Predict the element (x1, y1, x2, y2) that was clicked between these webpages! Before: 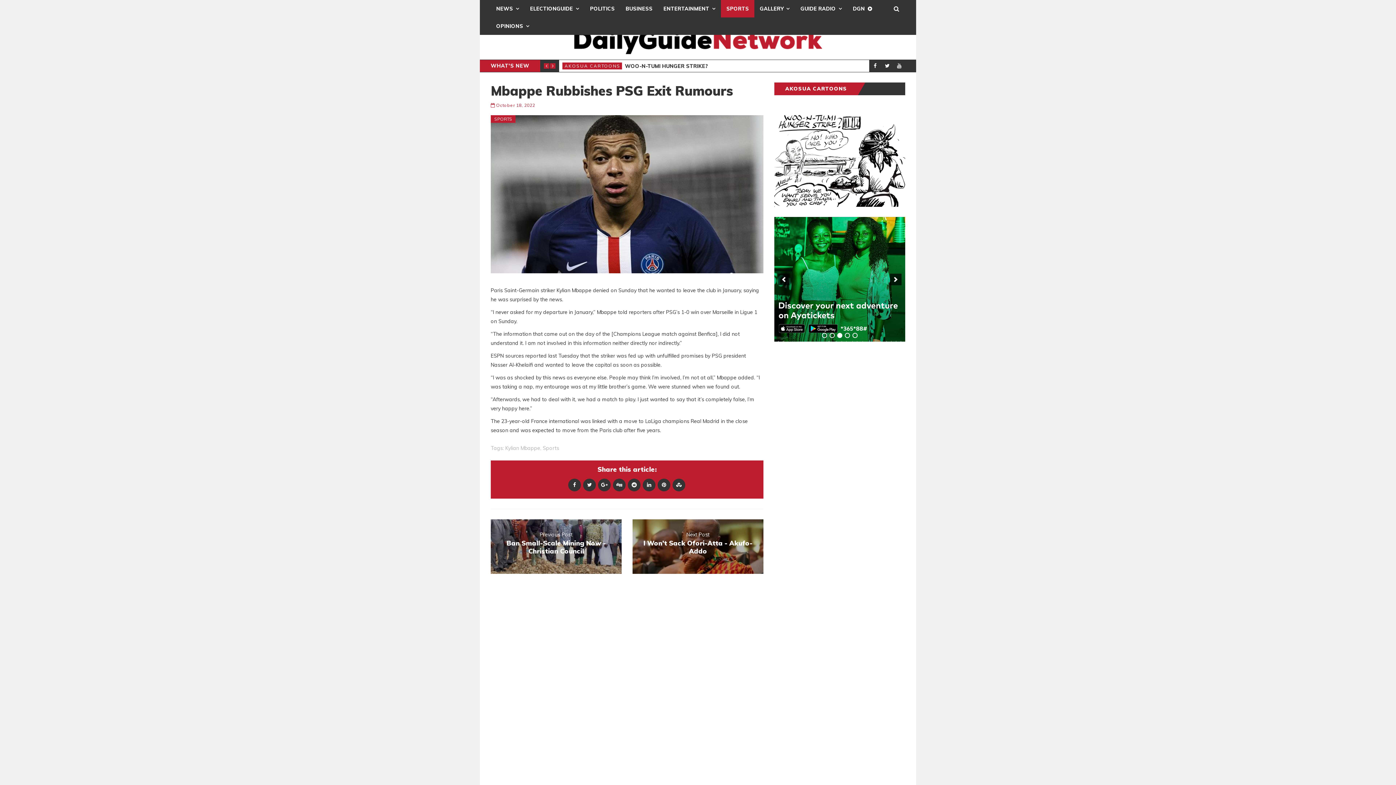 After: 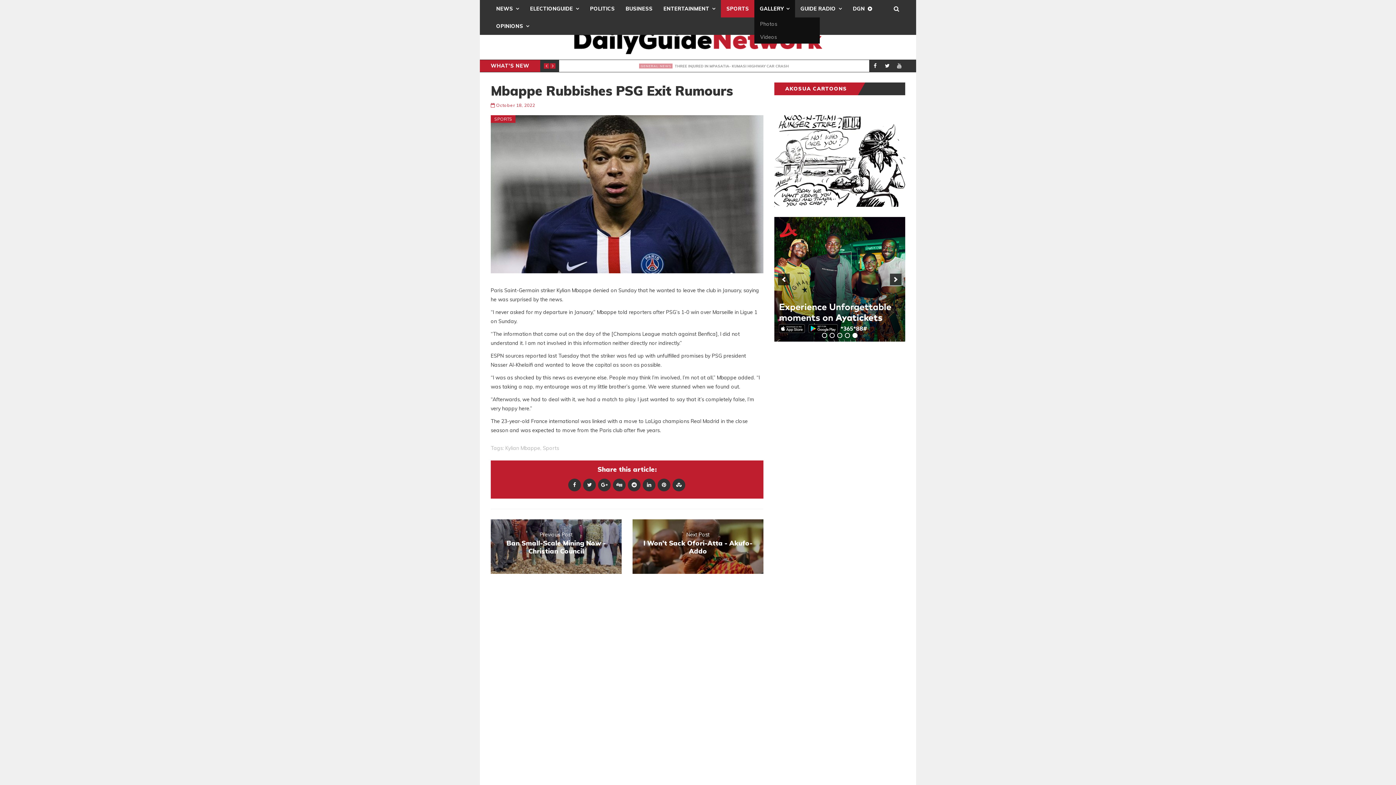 Action: label: GALLERY bbox: (754, 0, 795, 17)